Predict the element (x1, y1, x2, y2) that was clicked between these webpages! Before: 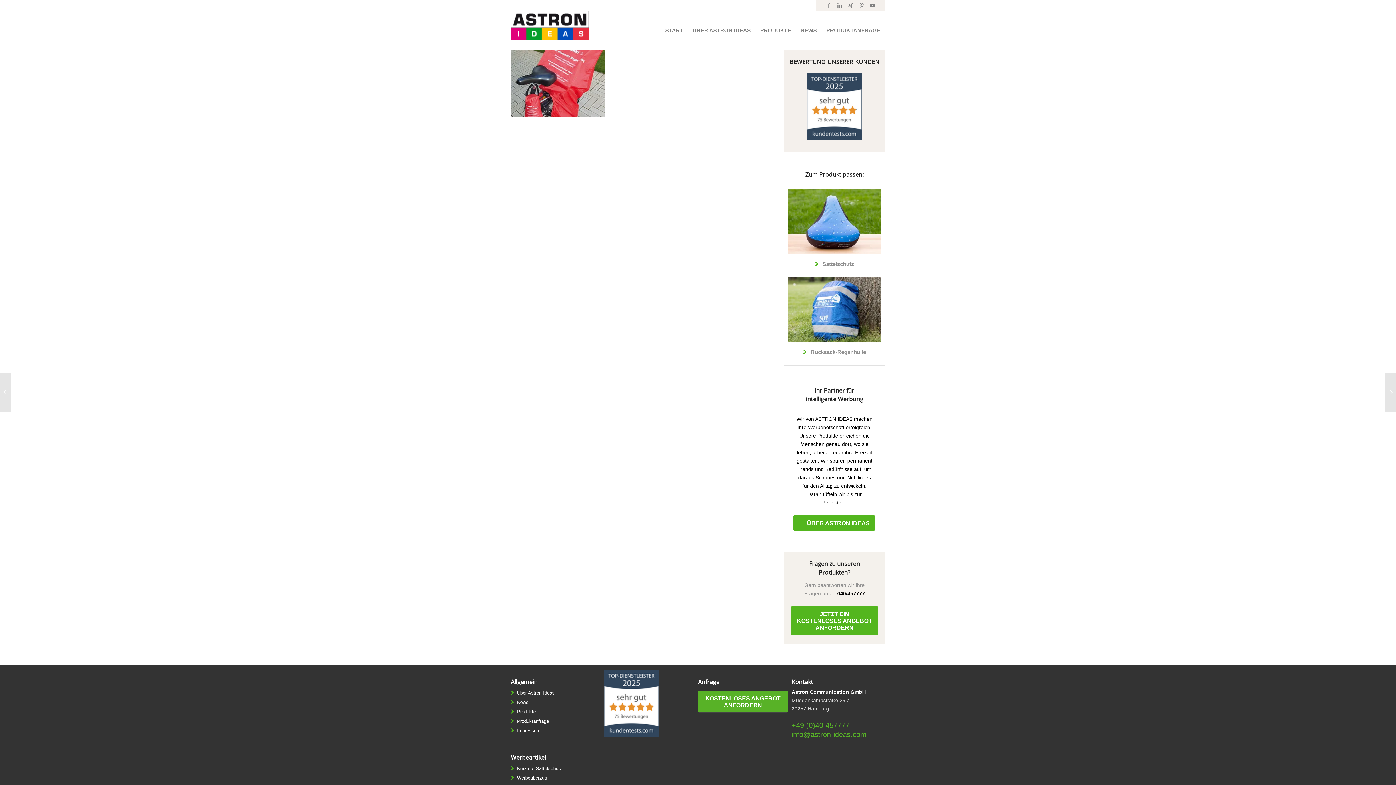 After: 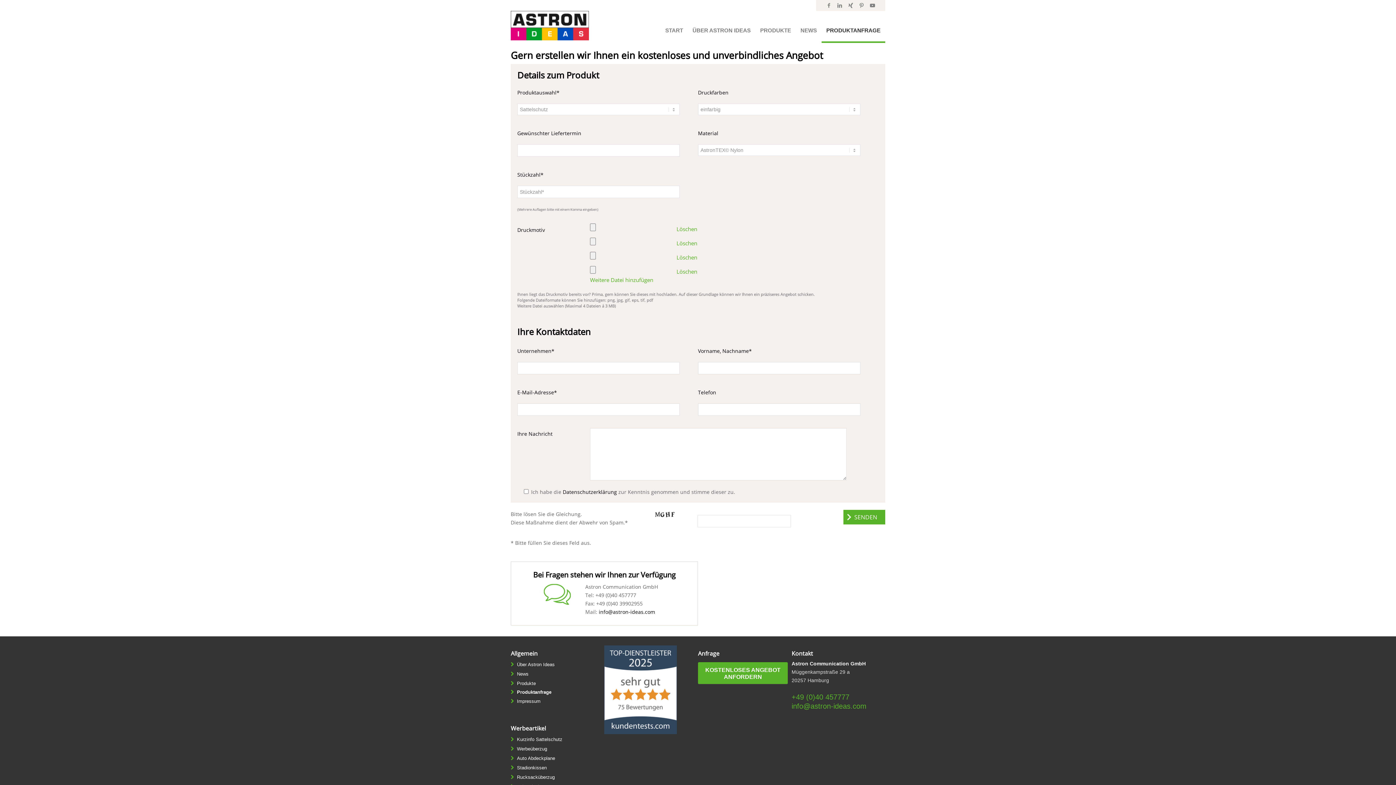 Action: bbox: (698, 690, 788, 712) label: KOSTENLOSES ANGEBOT ANFORDERN